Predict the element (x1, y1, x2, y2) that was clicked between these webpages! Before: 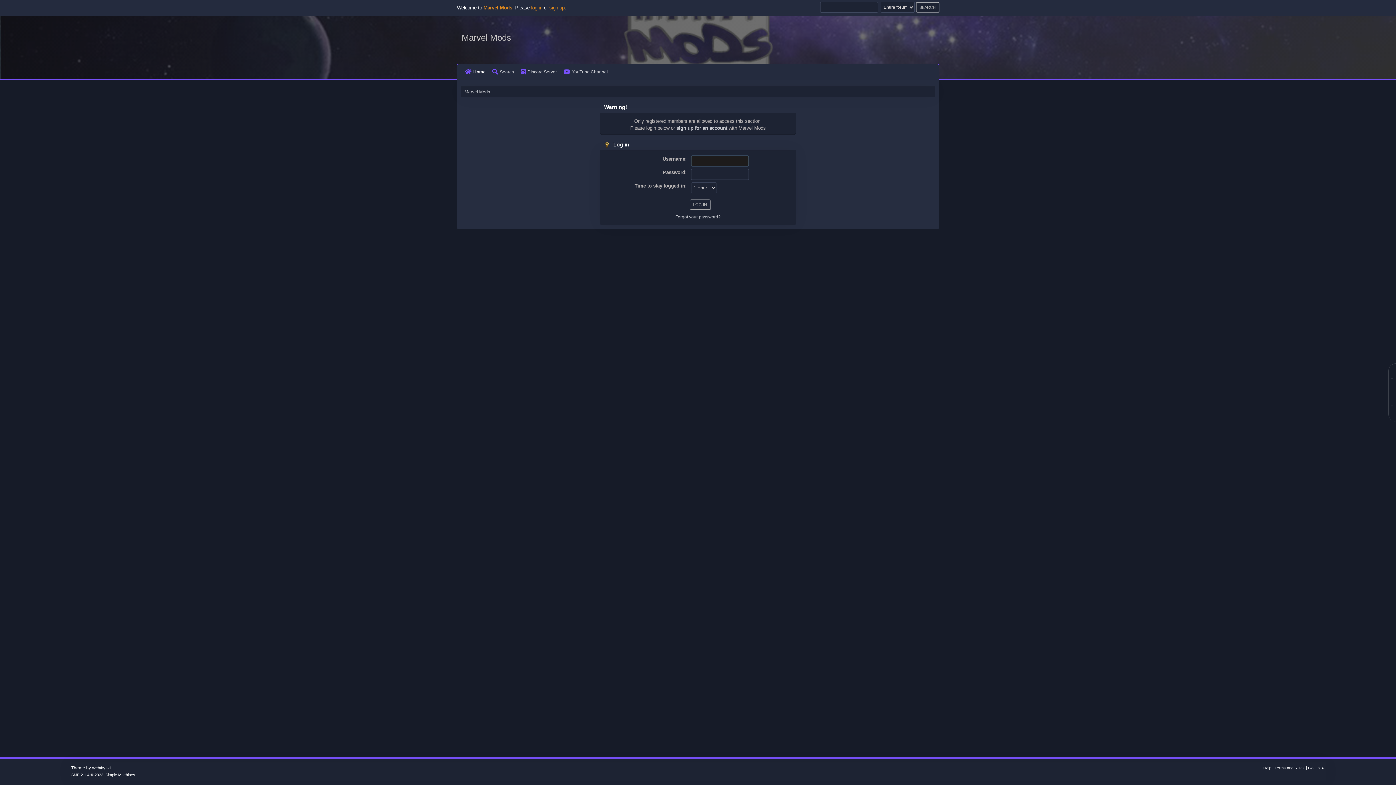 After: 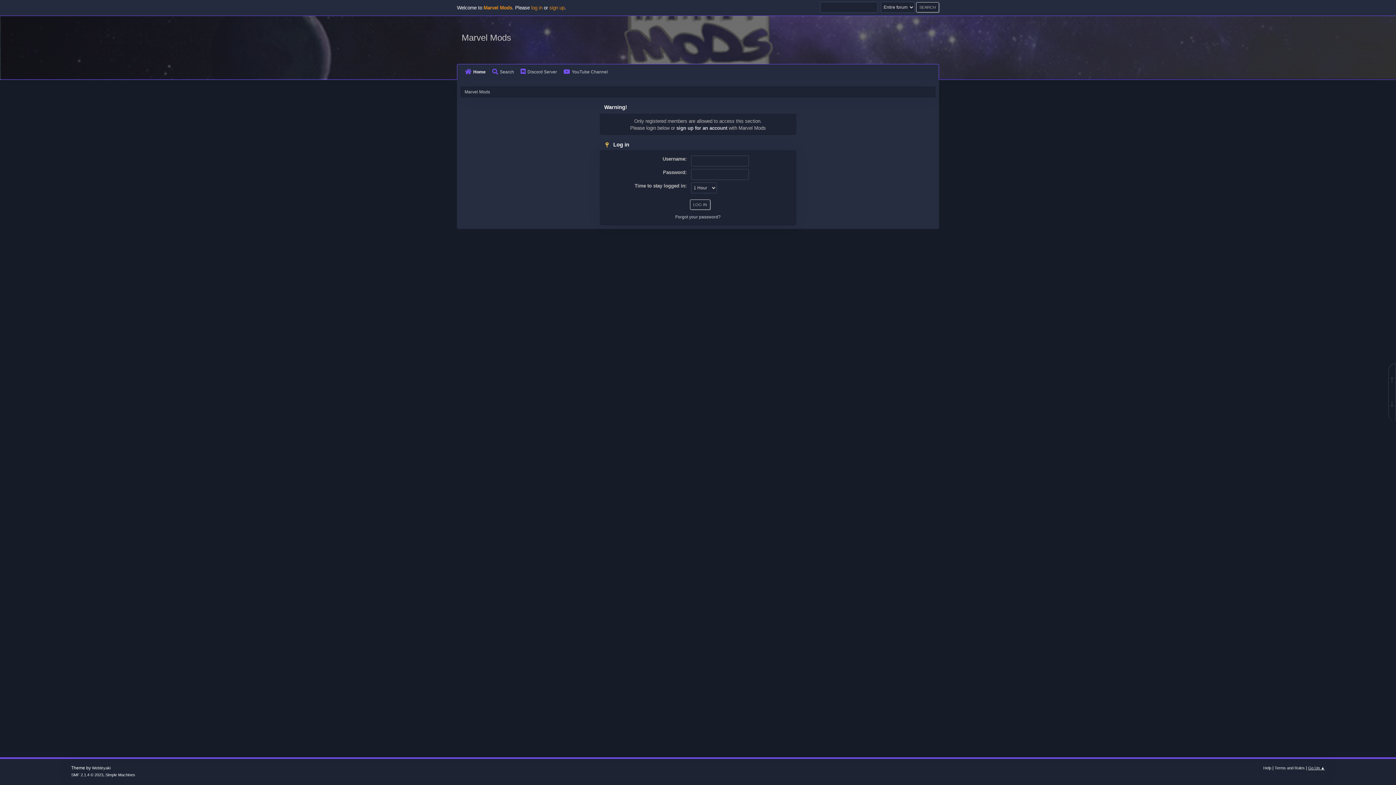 Action: label: Go Up ▲ bbox: (1308, 766, 1325, 770)